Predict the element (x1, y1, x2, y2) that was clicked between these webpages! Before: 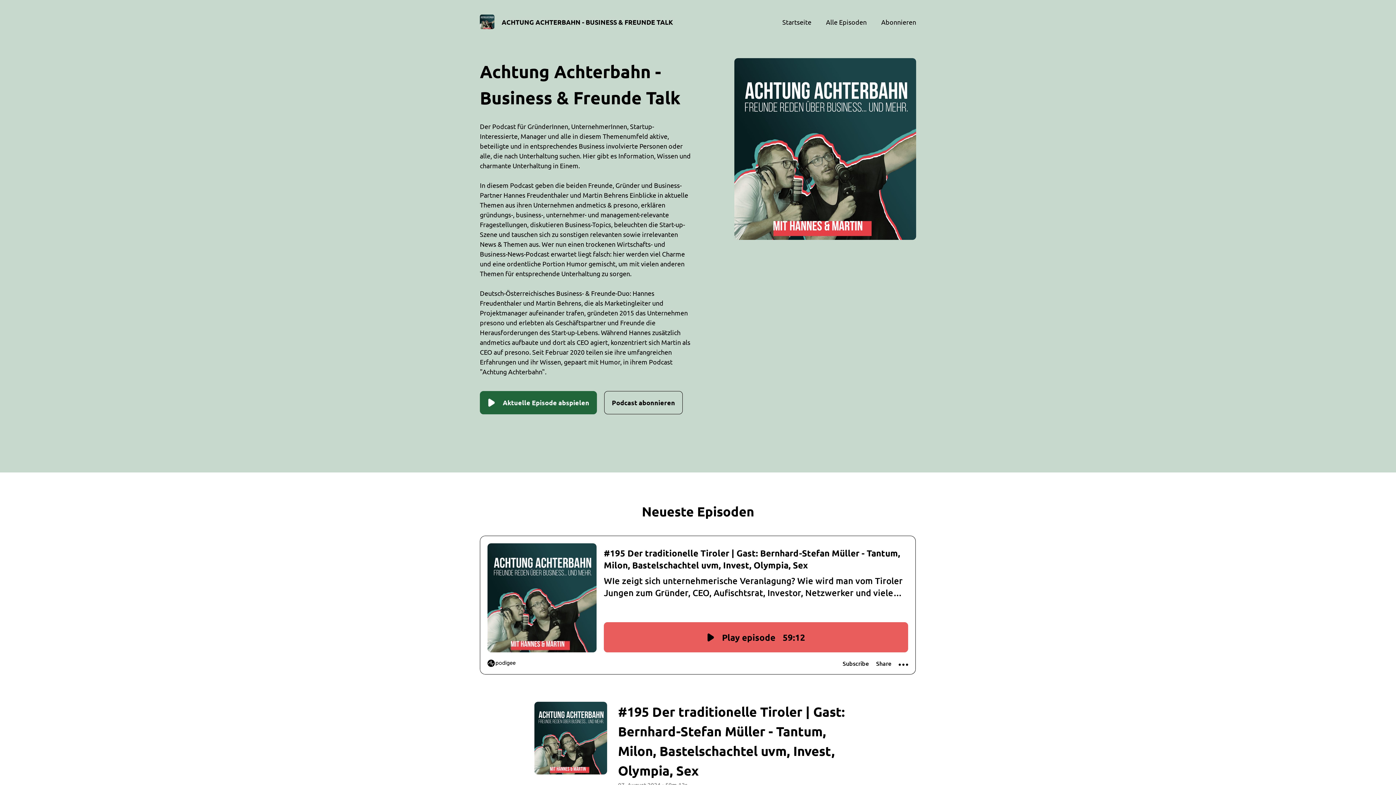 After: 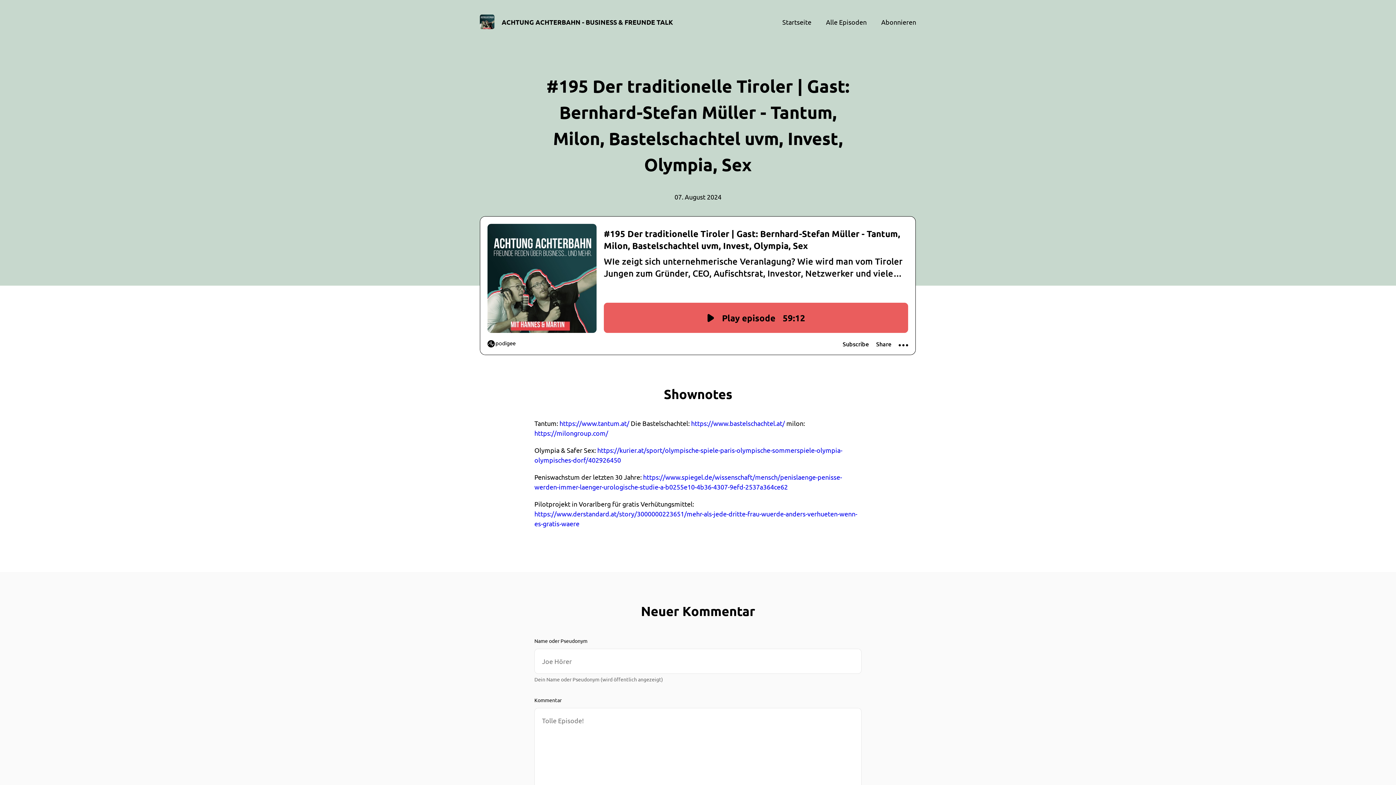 Action: bbox: (618, 702, 861, 780) label: #195 Der traditionelle Tiroler | Gast: Bernhard-Stefan Müller - Tantum, Milon, Bastelschachtel uvm, Invest, Olympia, Sex